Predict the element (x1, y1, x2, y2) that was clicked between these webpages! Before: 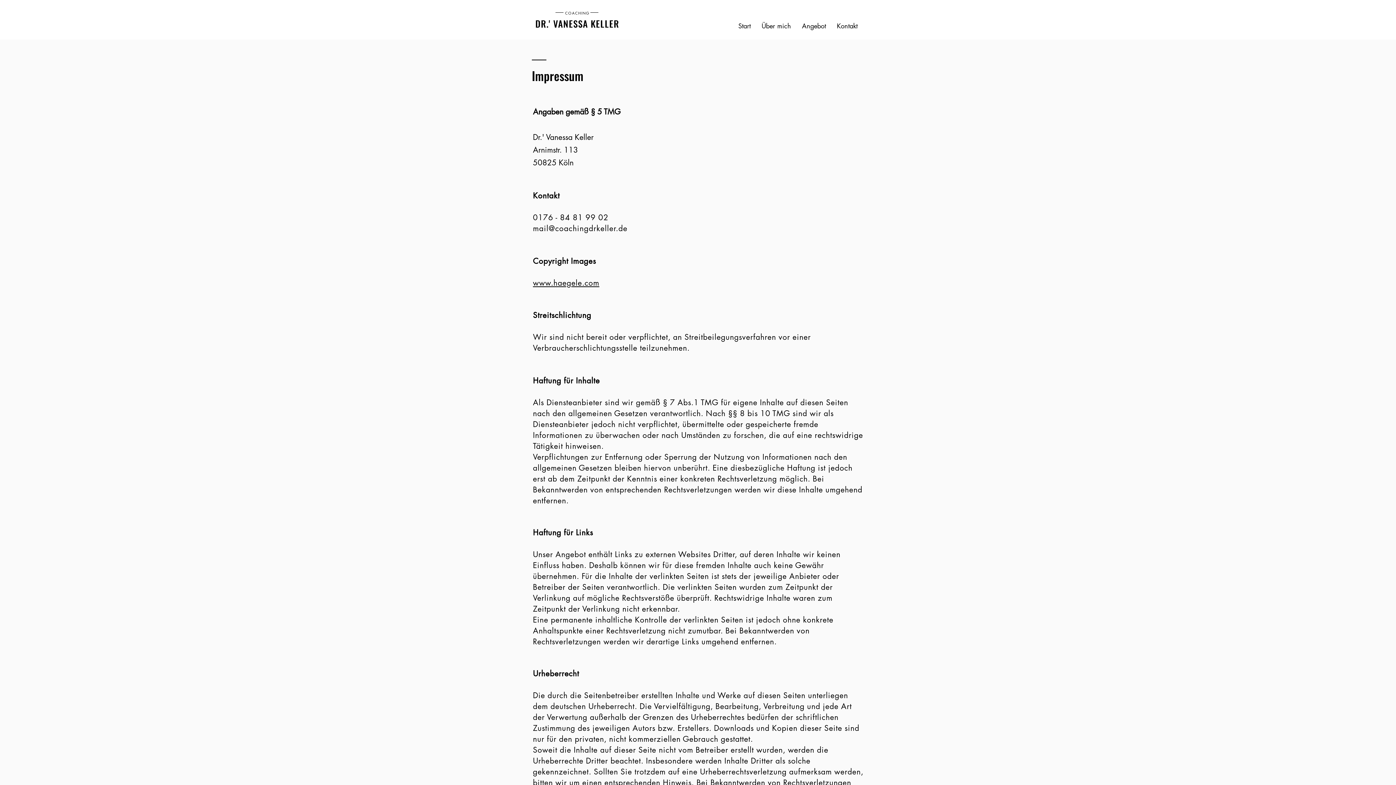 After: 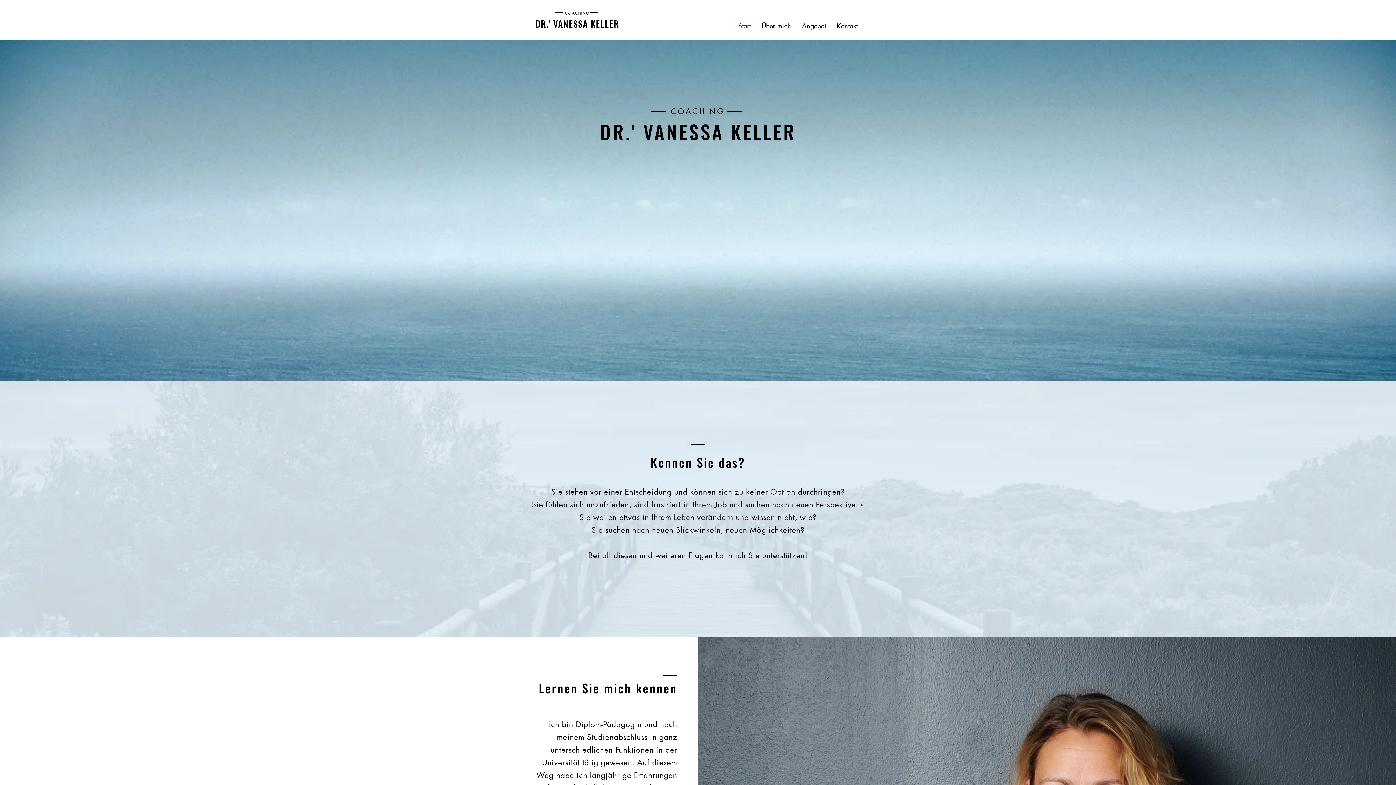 Action: bbox: (565, 10, 589, 15) label: COACHING